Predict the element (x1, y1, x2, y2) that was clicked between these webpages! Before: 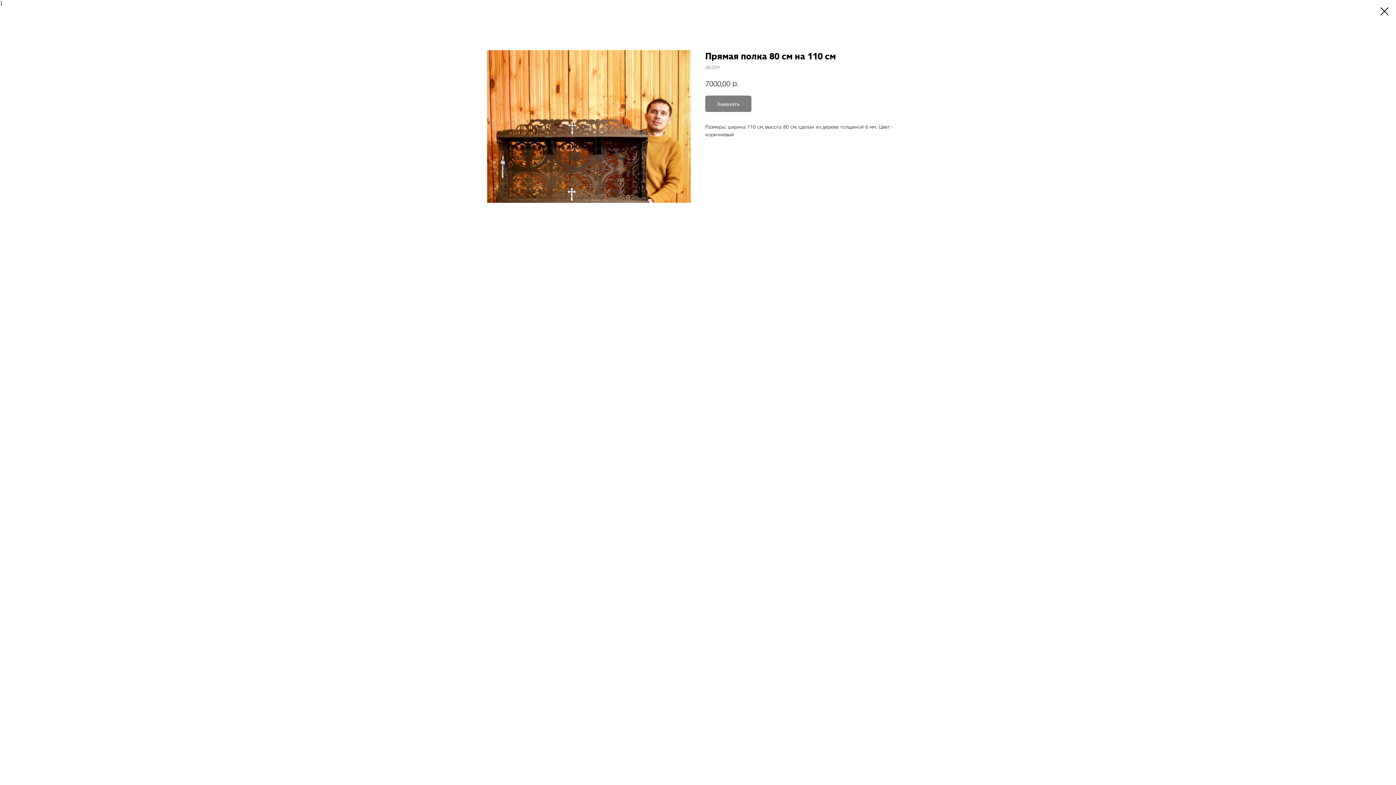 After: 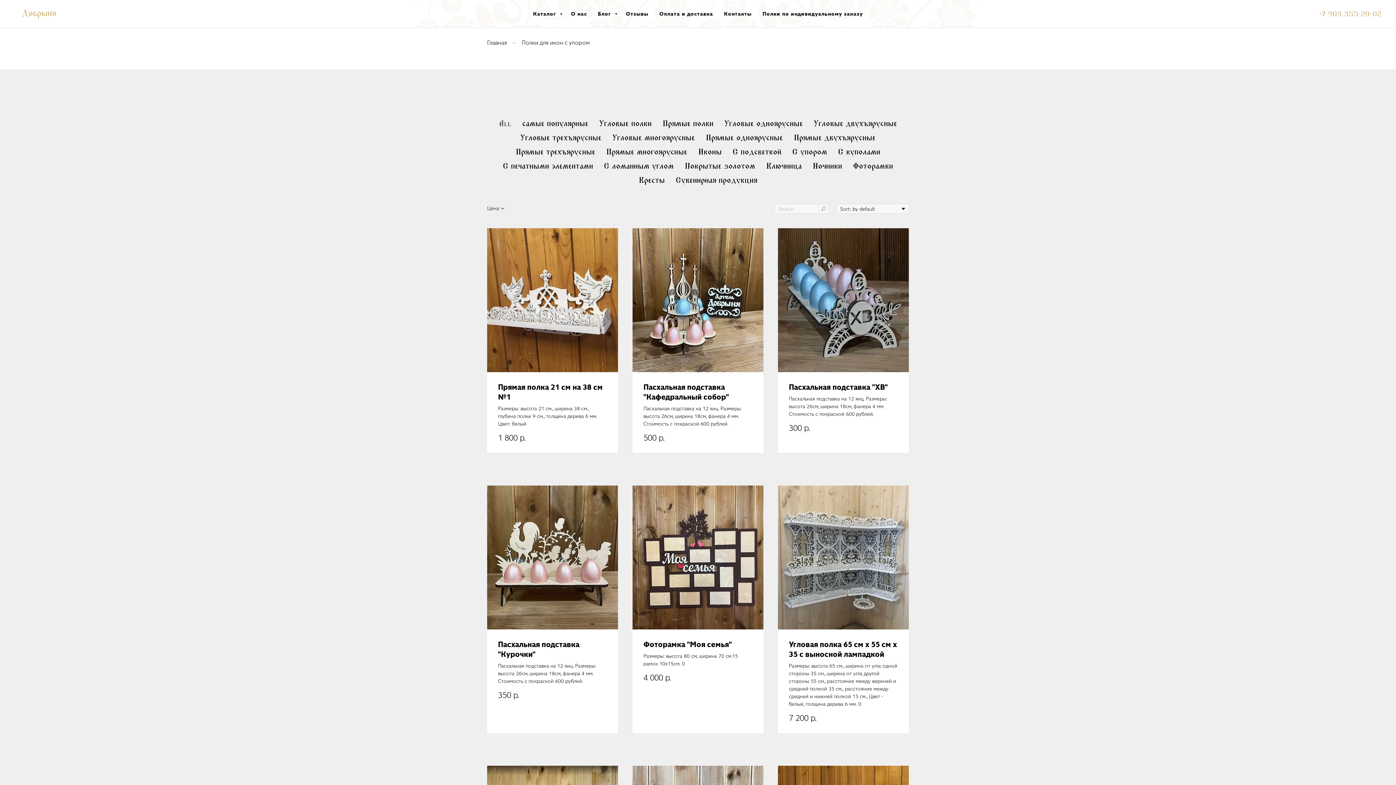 Action: bbox: (1380, 7, 1389, 15)